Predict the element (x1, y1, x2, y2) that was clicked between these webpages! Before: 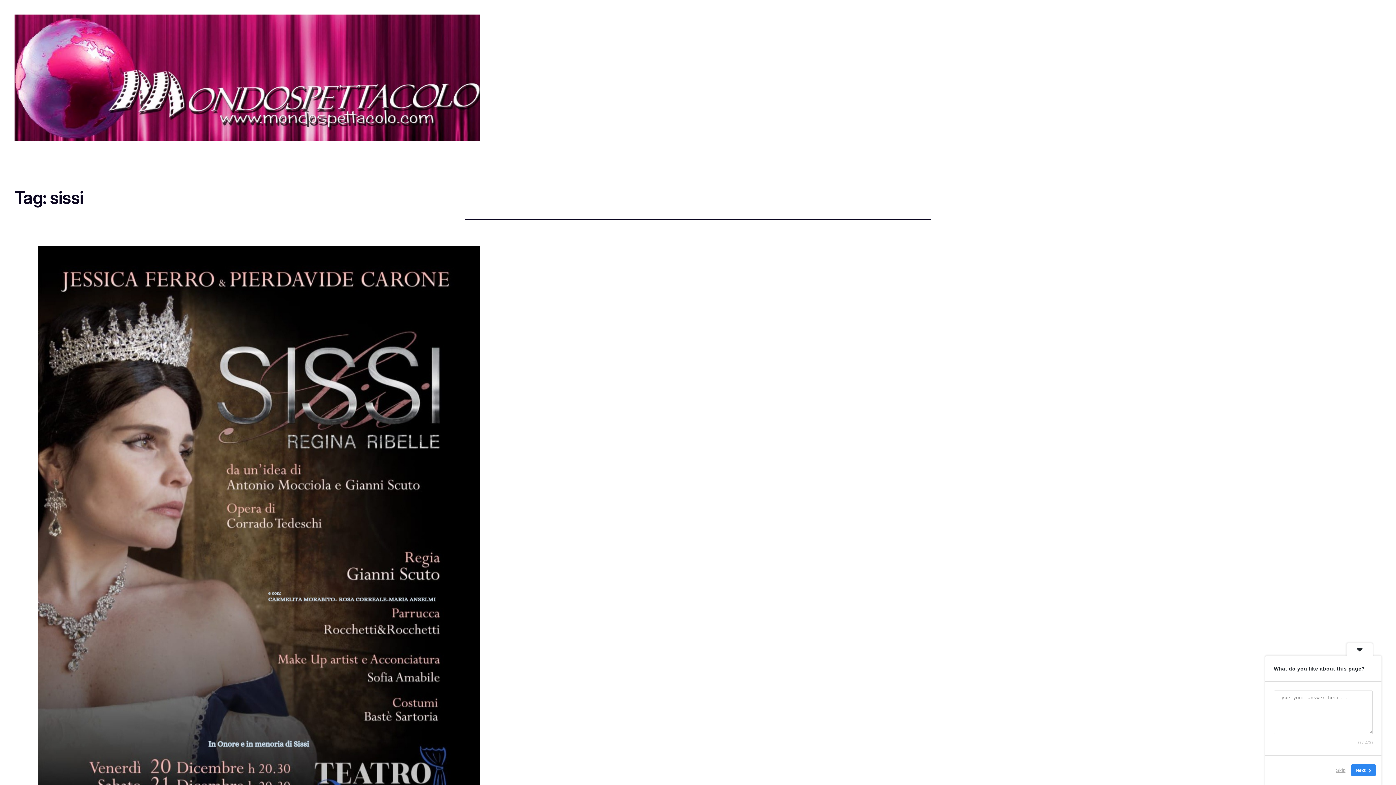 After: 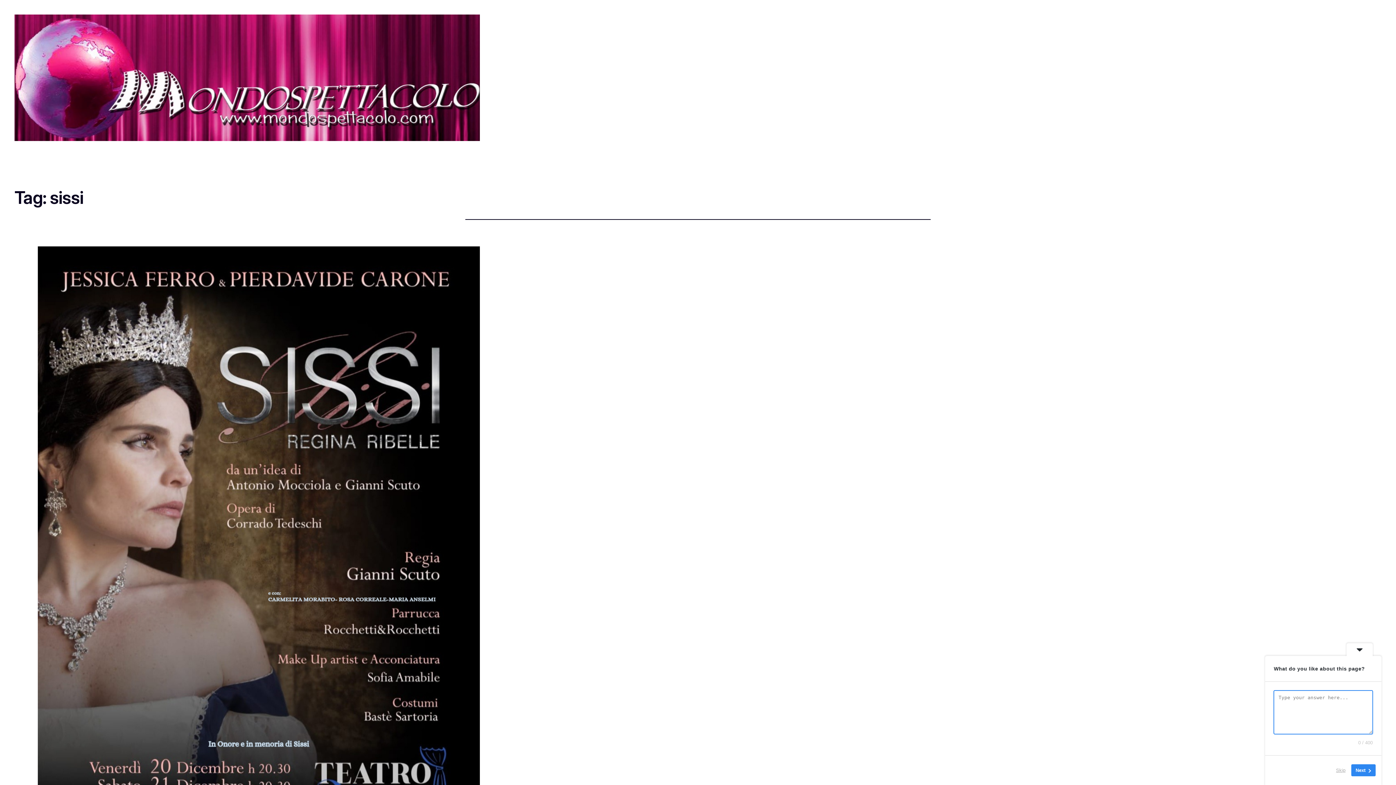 Action: bbox: (1351, 764, 1376, 776) label: Next